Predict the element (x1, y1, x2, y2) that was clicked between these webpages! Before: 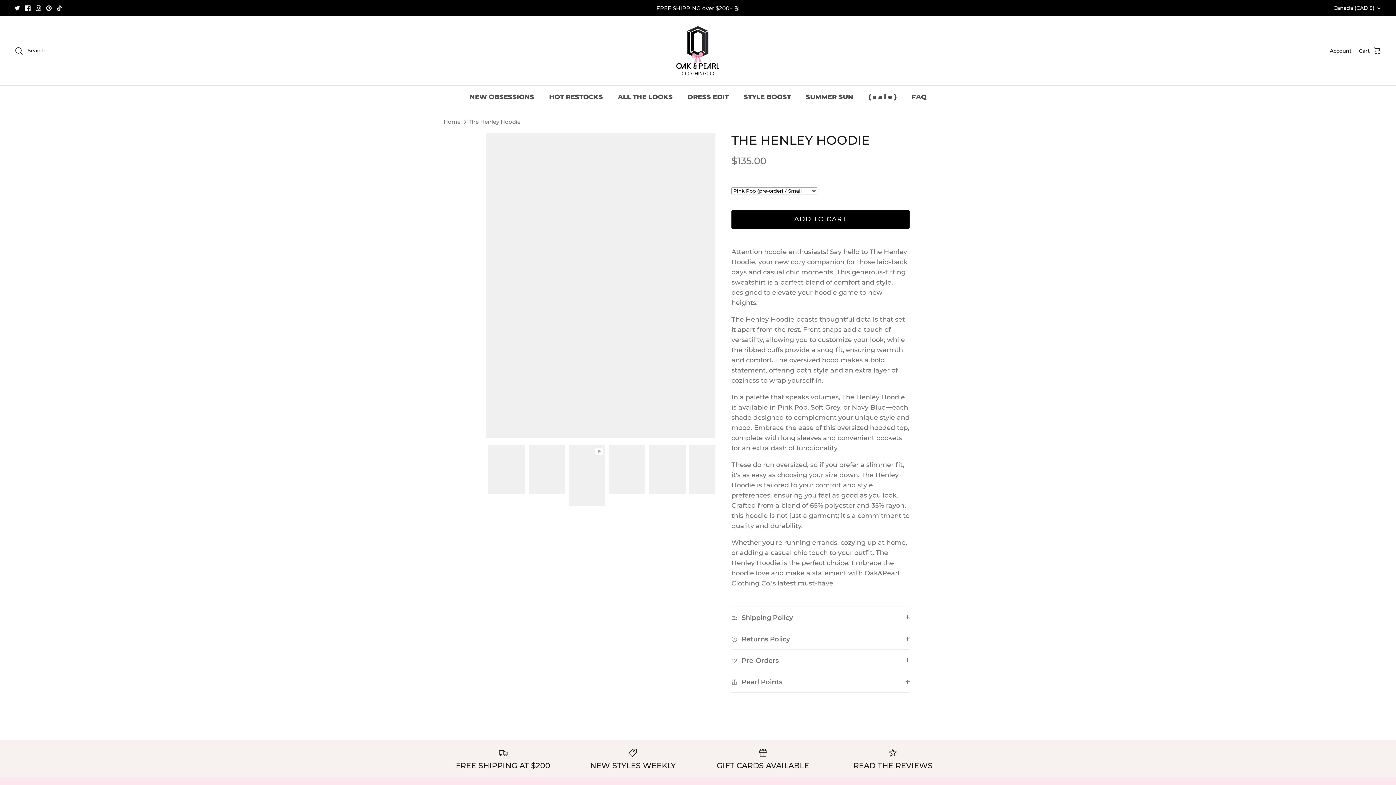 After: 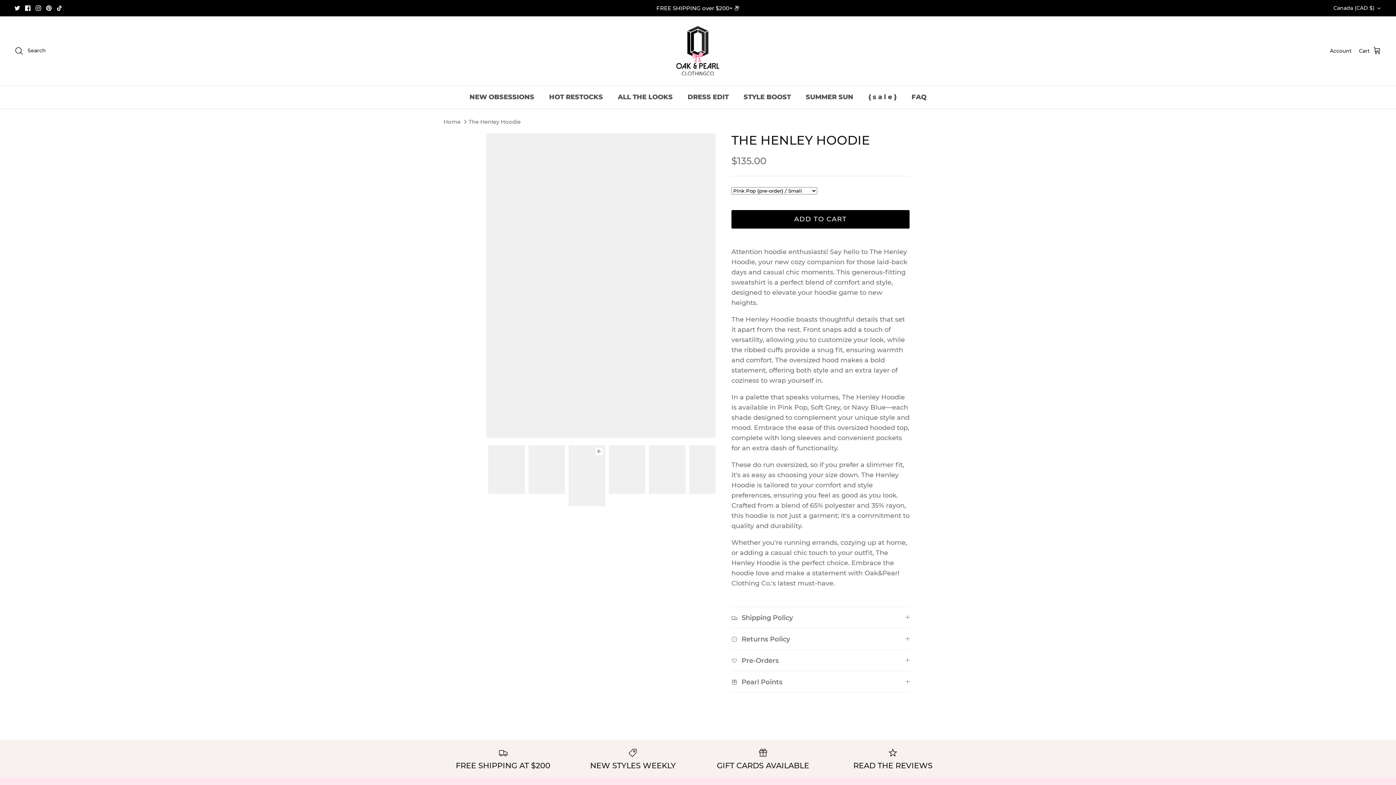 Action: label: Tiktok bbox: (56, 5, 62, 10)